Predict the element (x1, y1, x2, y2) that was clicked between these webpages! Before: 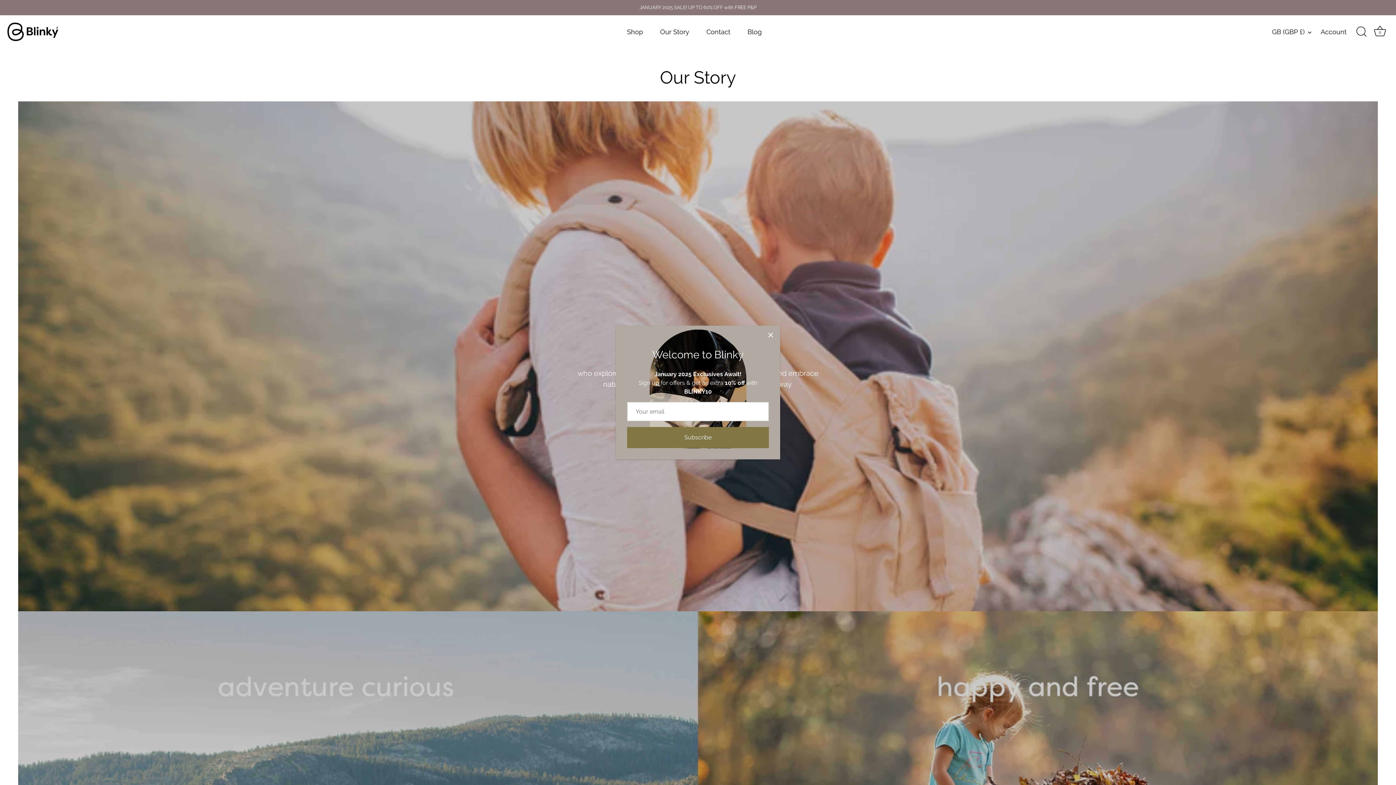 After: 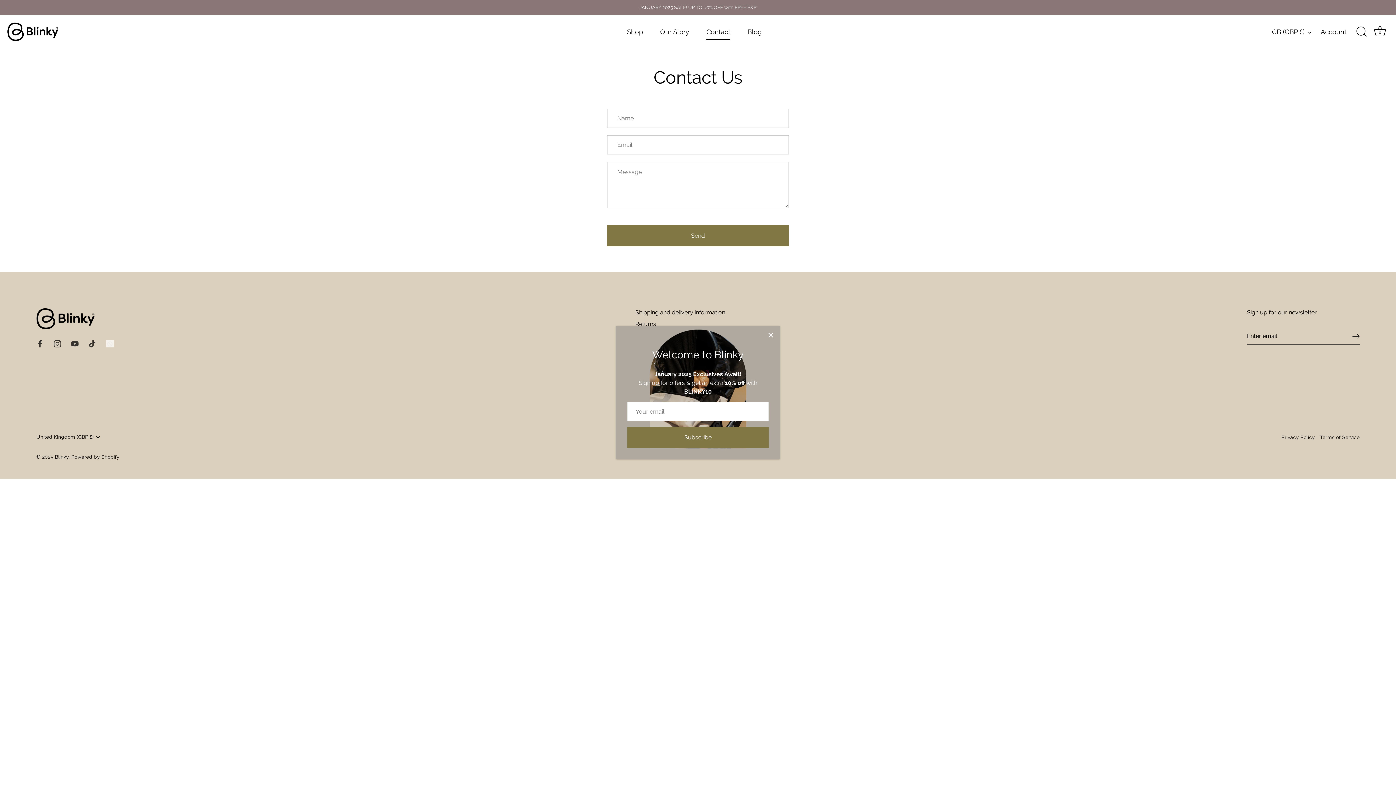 Action: bbox: (698, 24, 738, 39) label: Contact